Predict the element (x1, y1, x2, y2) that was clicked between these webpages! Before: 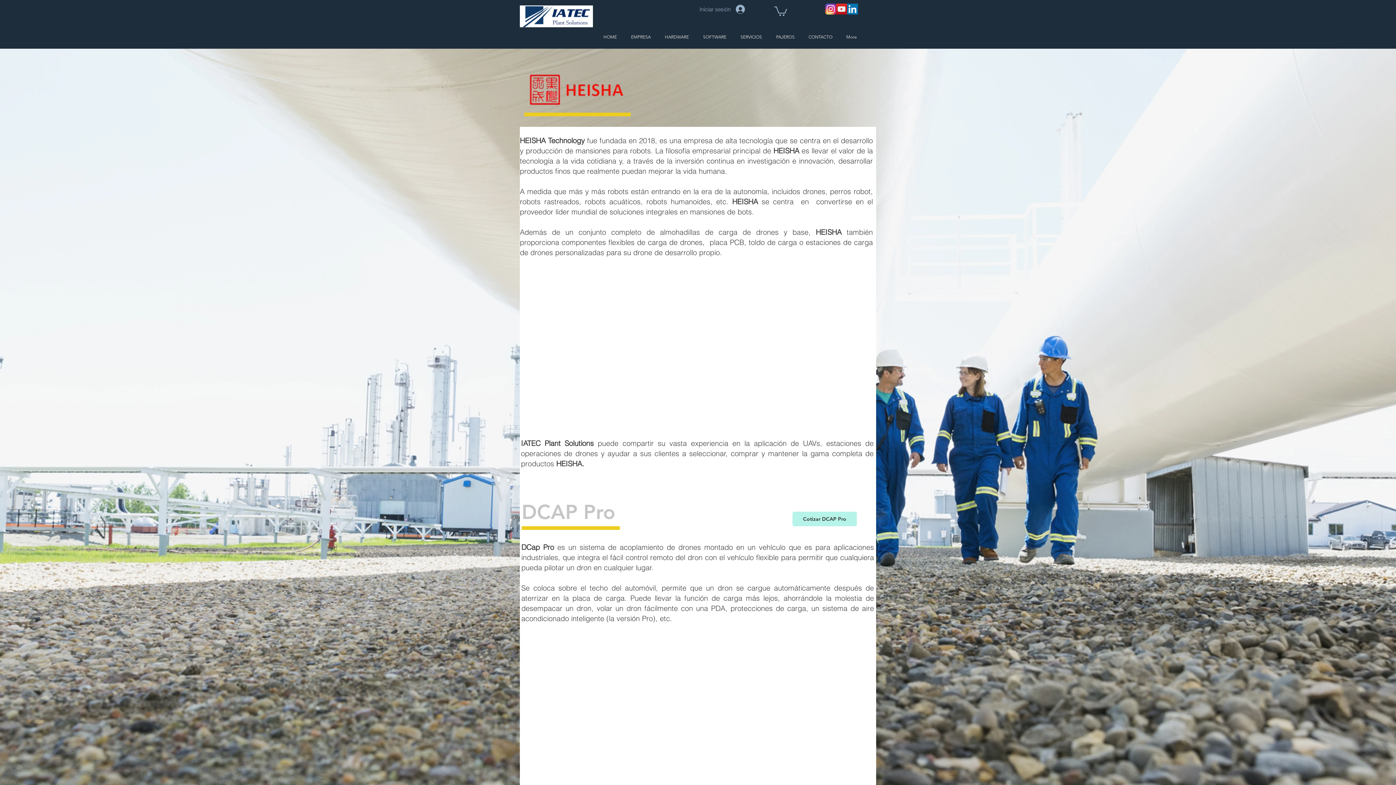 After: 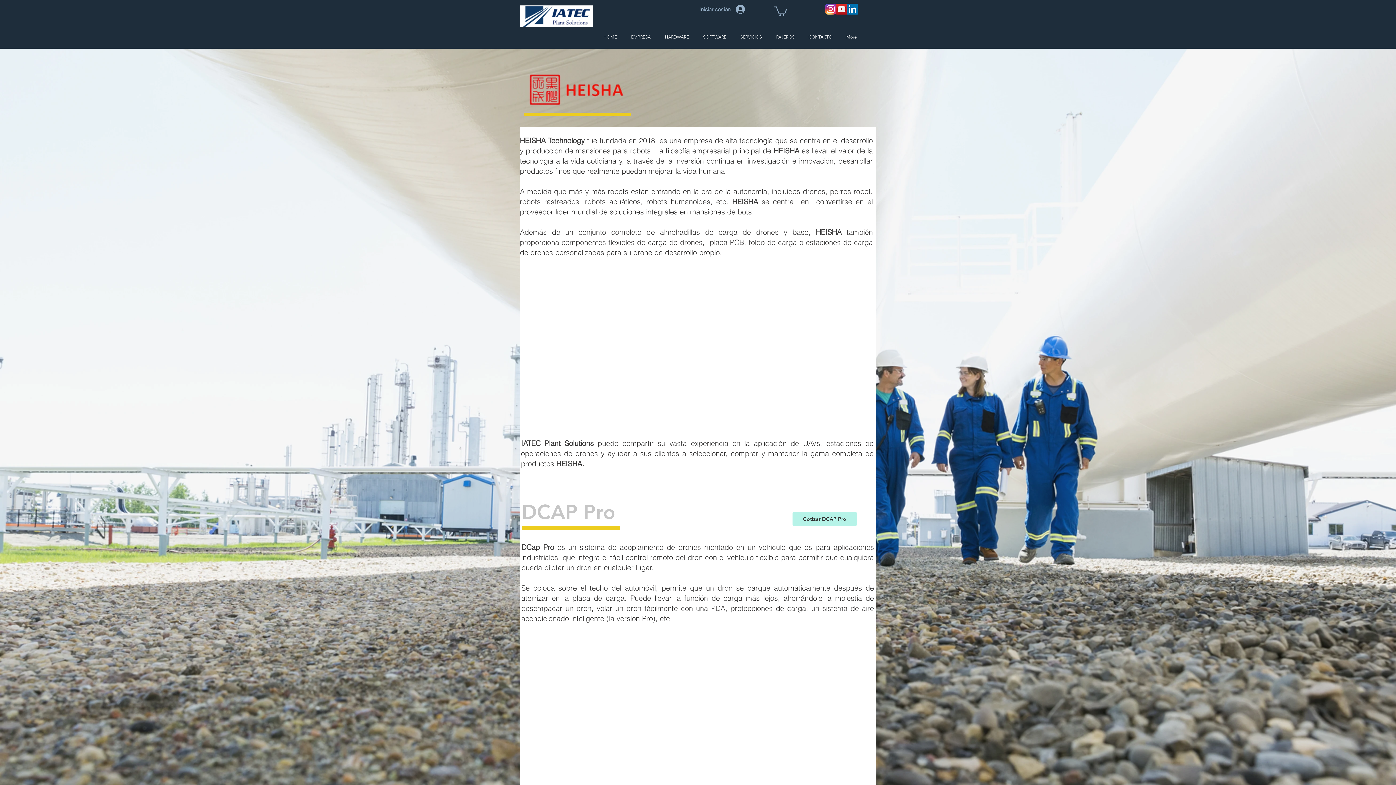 Action: bbox: (847, 3, 858, 14) label: LinkedIn ícone social